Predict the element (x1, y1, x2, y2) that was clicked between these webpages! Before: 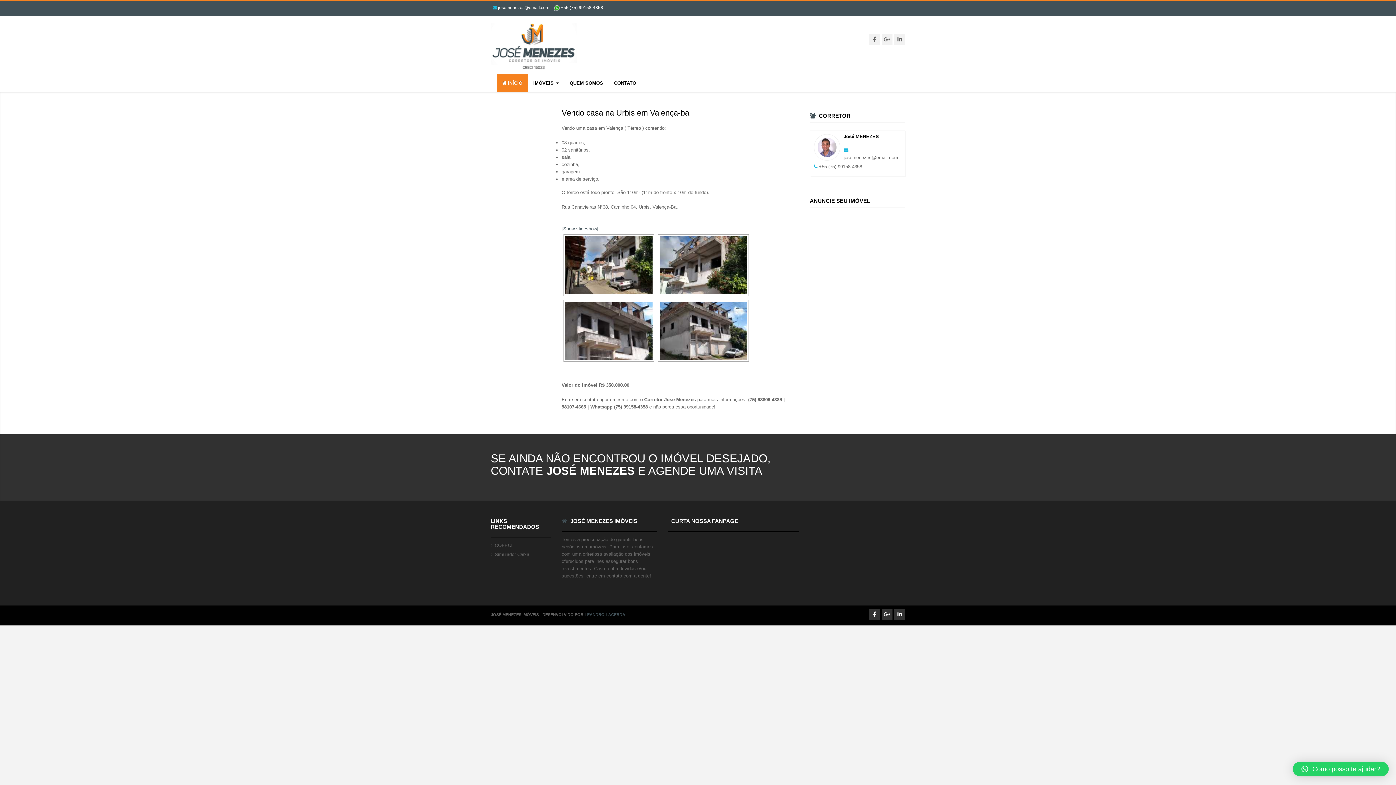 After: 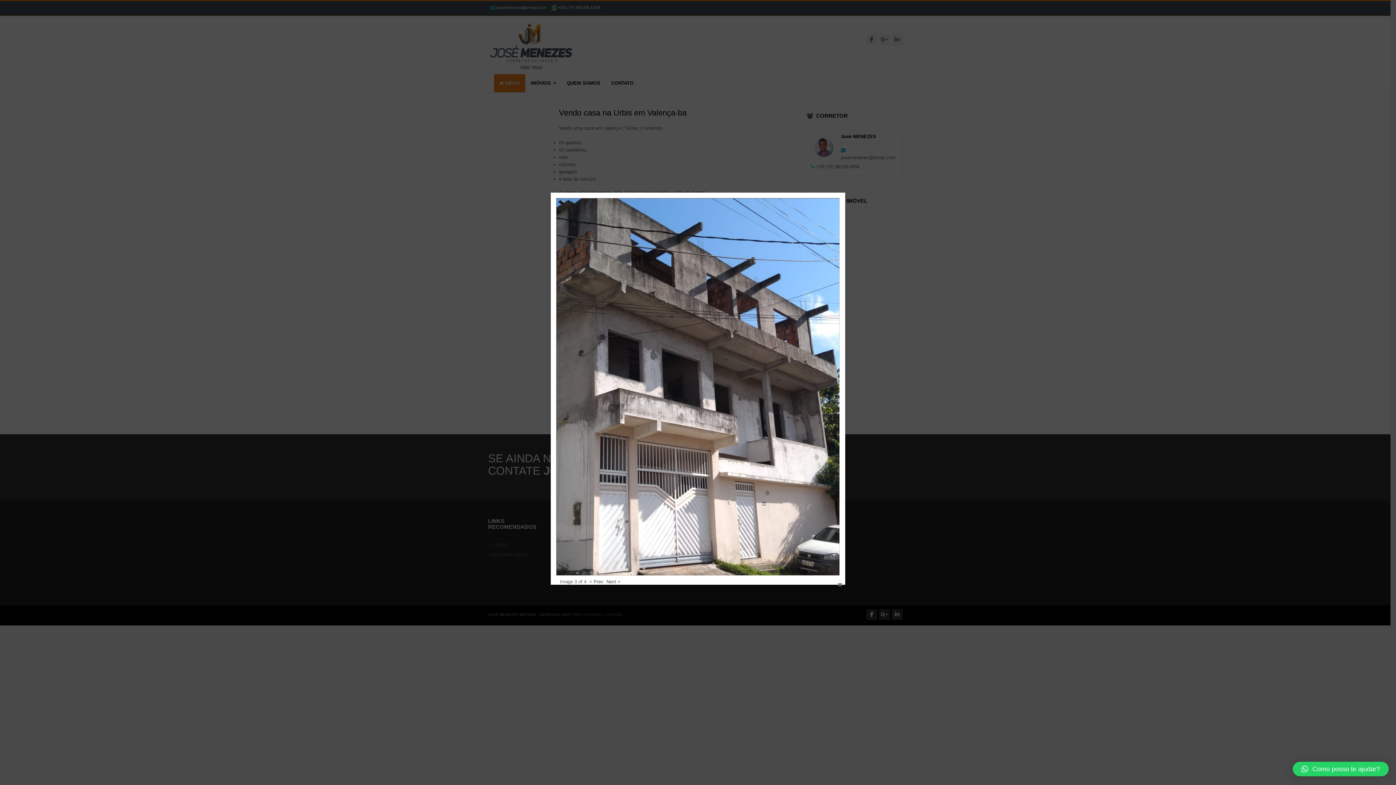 Action: bbox: (565, 301, 652, 359)